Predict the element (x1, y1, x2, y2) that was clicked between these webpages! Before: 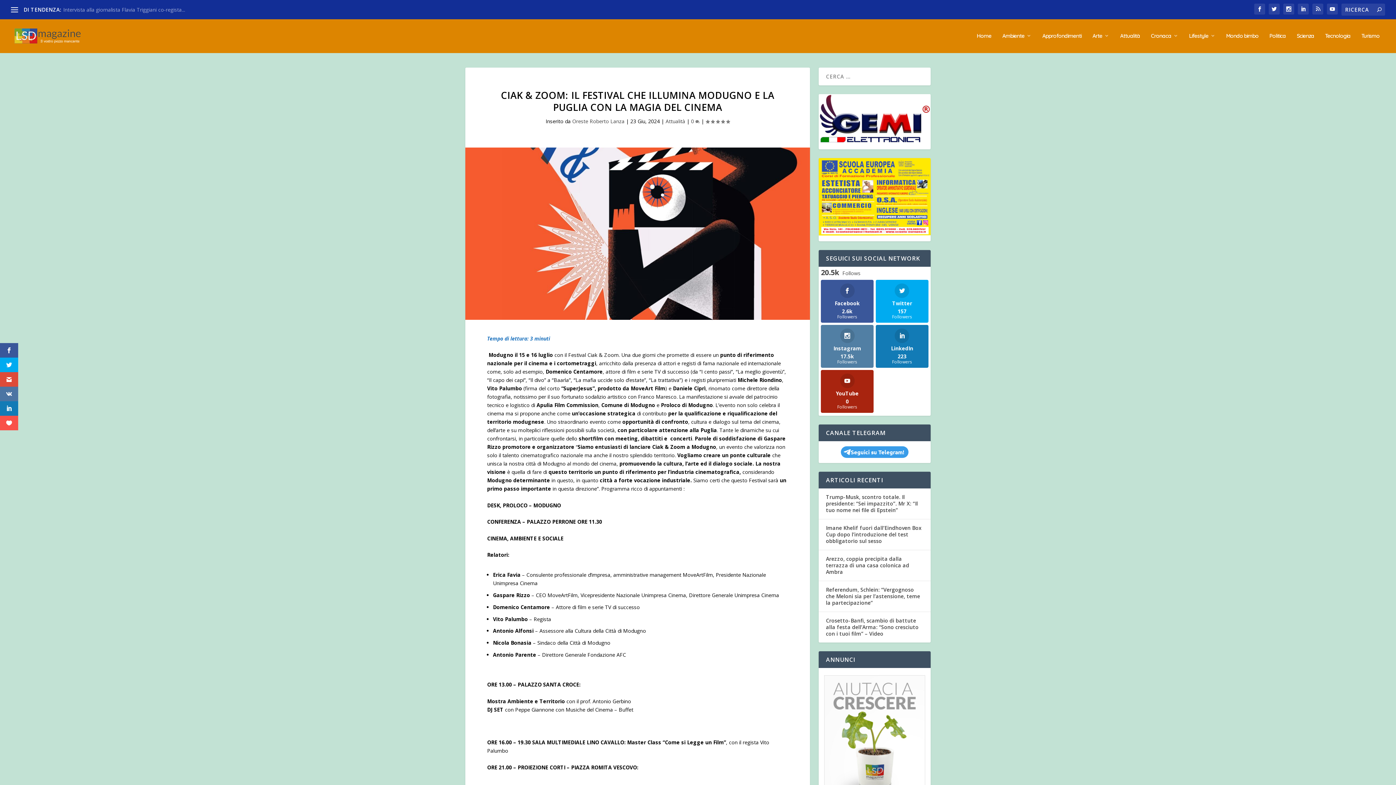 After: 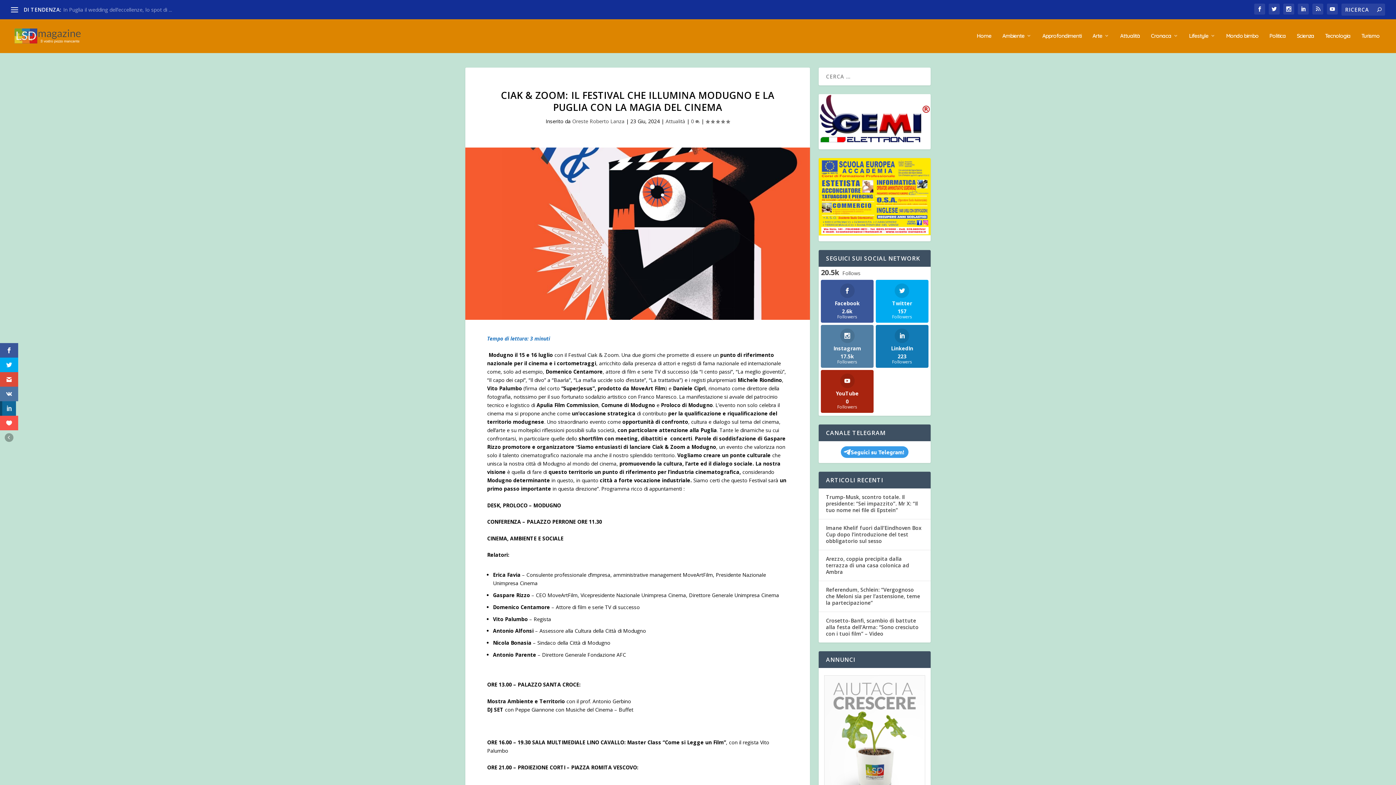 Action: bbox: (0, 401, 18, 416)